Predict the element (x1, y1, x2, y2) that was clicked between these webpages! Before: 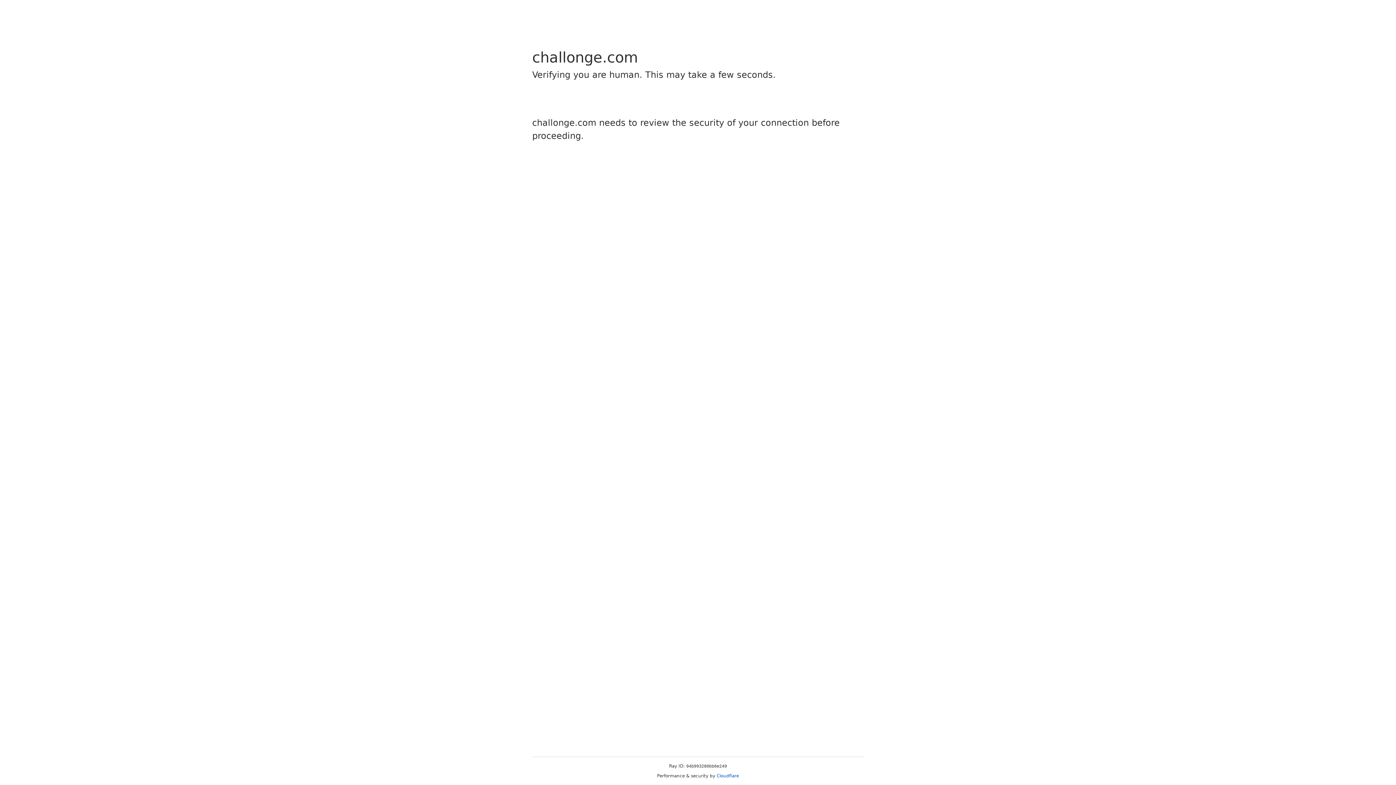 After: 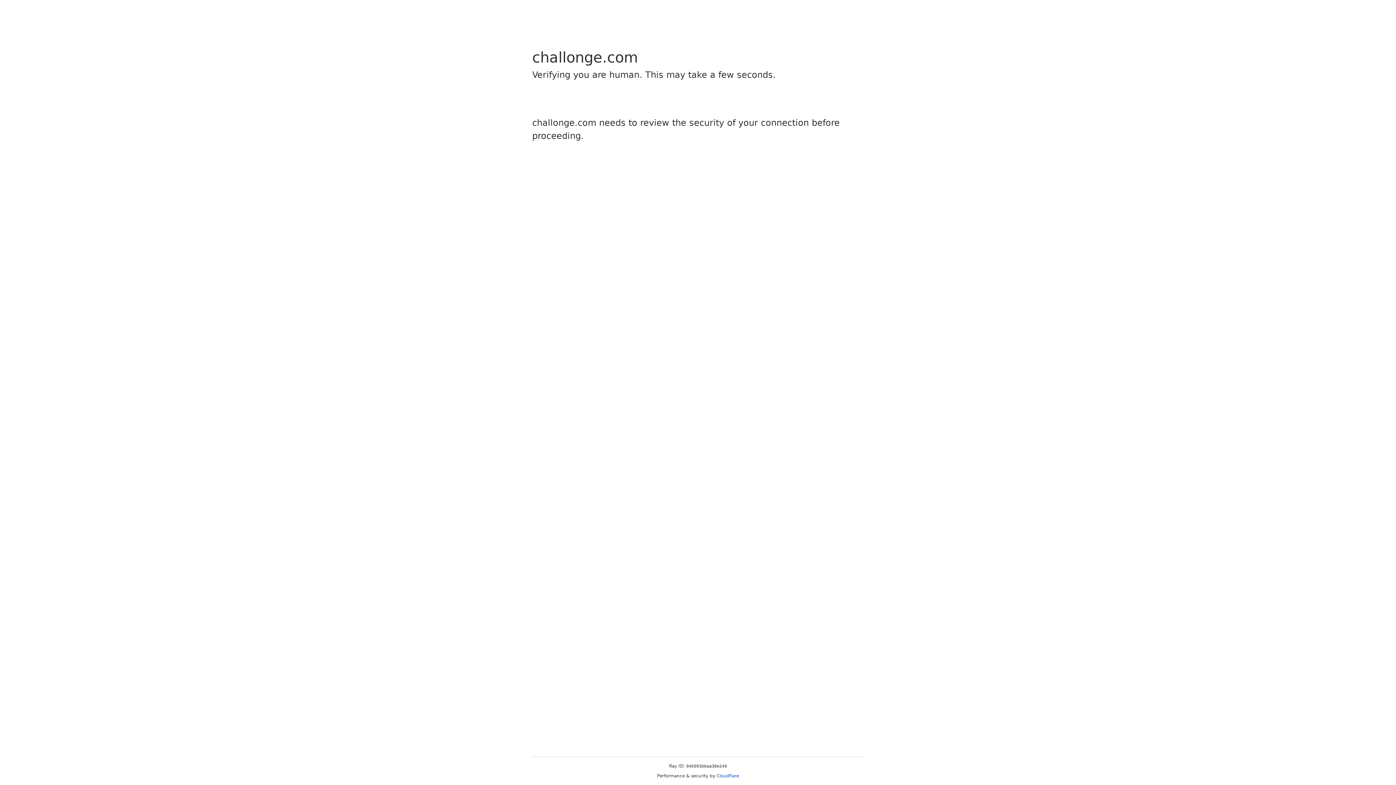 Action: label: Cloudflare bbox: (716, 773, 739, 778)